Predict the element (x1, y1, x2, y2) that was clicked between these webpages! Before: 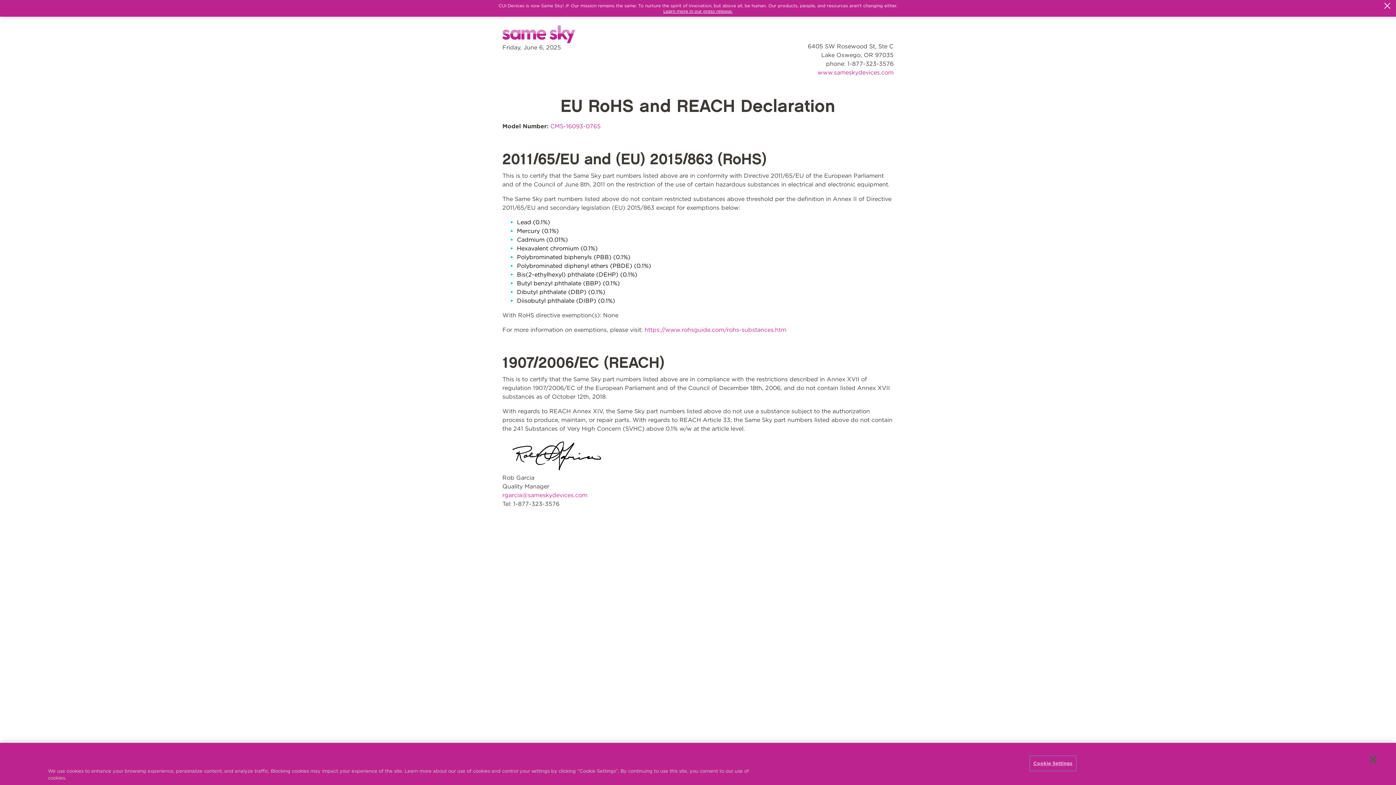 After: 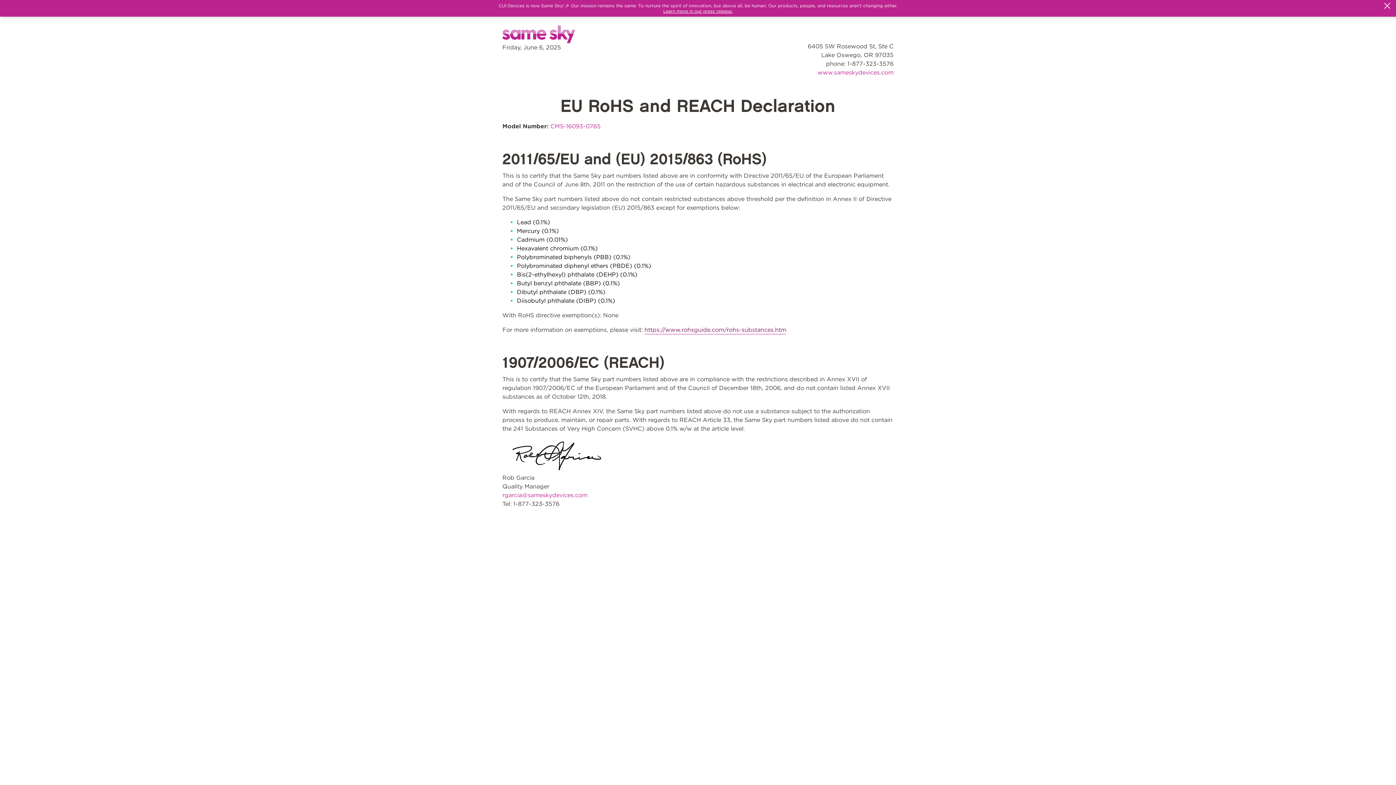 Action: label: https://www.rohsguide.com/rohs-substances.htm bbox: (644, 325, 786, 334)